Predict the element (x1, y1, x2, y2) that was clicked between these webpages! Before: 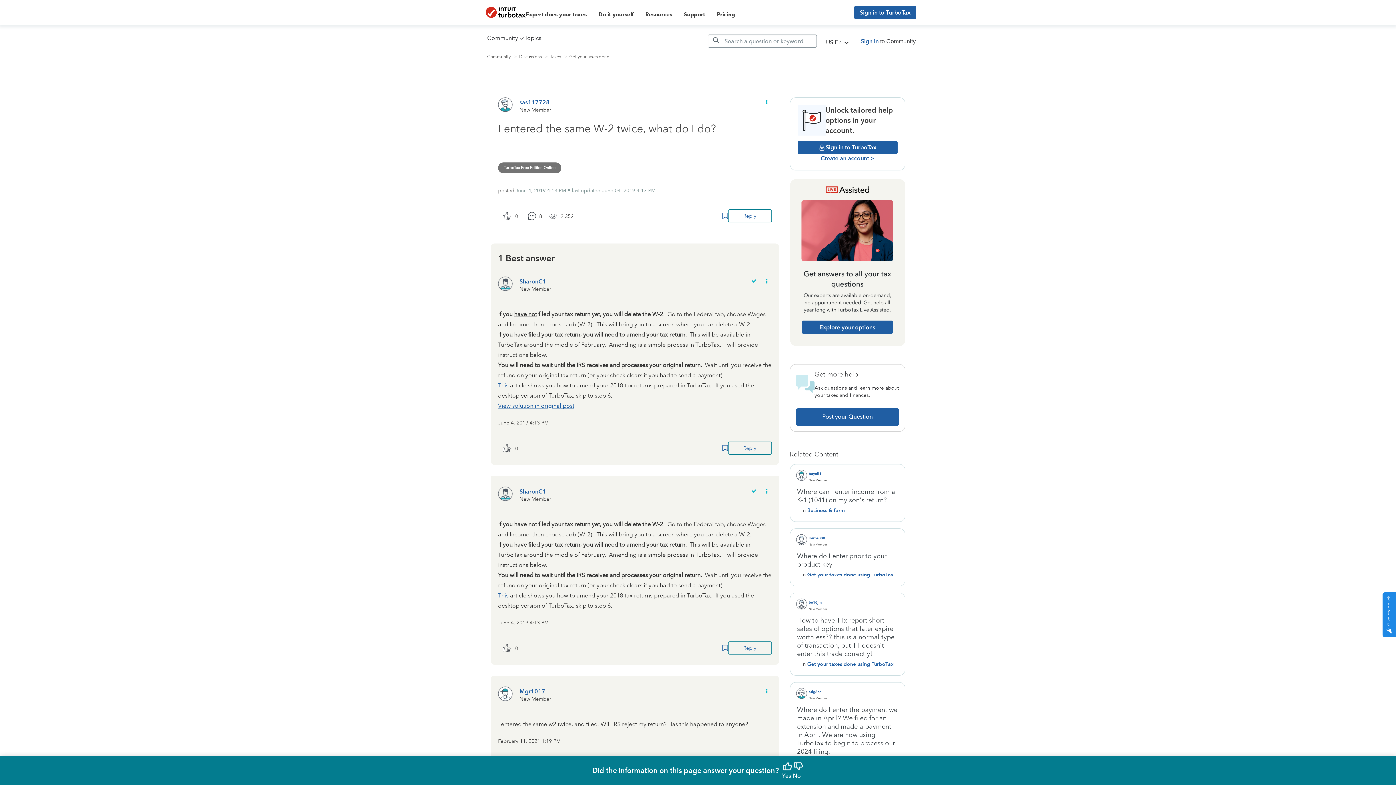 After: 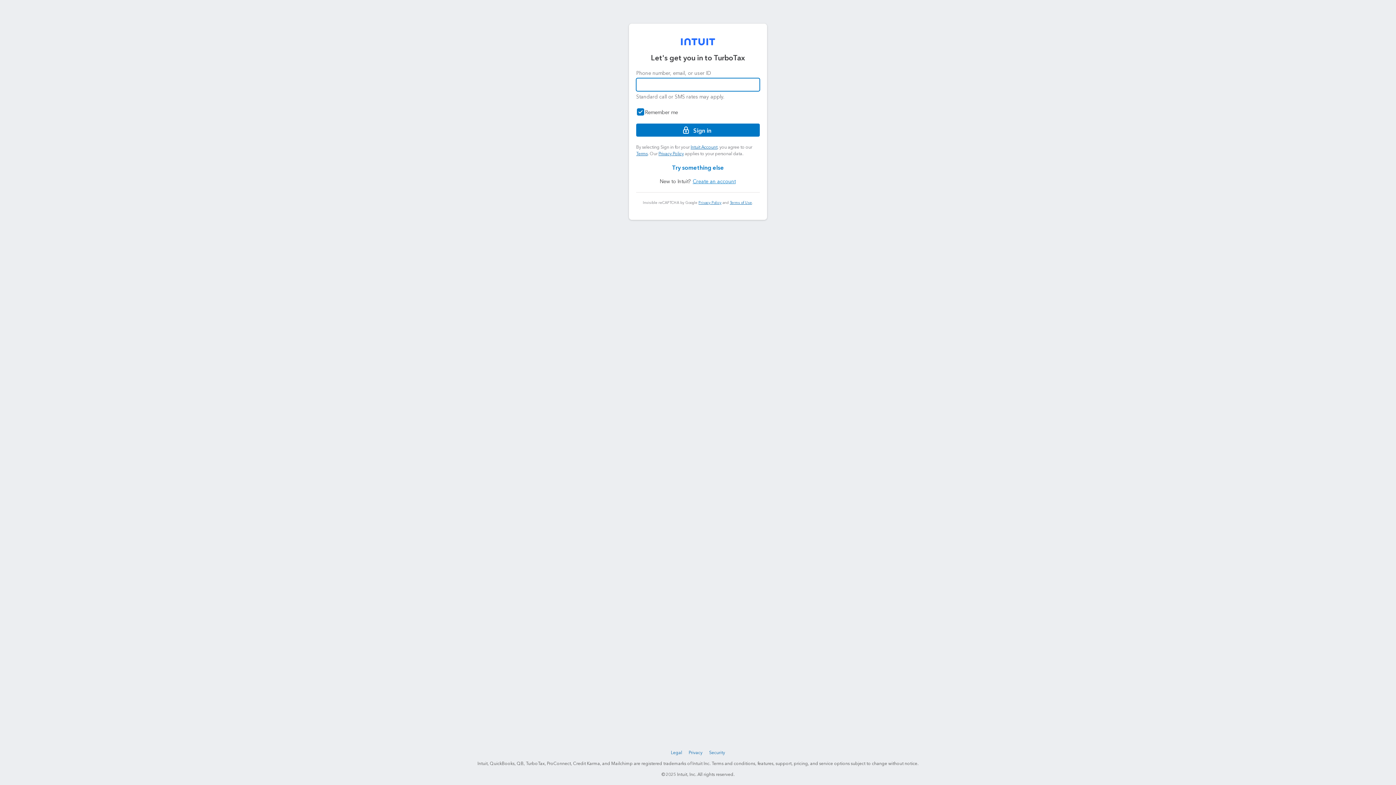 Action: label: Bookmark Icon bbox: (722, 445, 728, 451)